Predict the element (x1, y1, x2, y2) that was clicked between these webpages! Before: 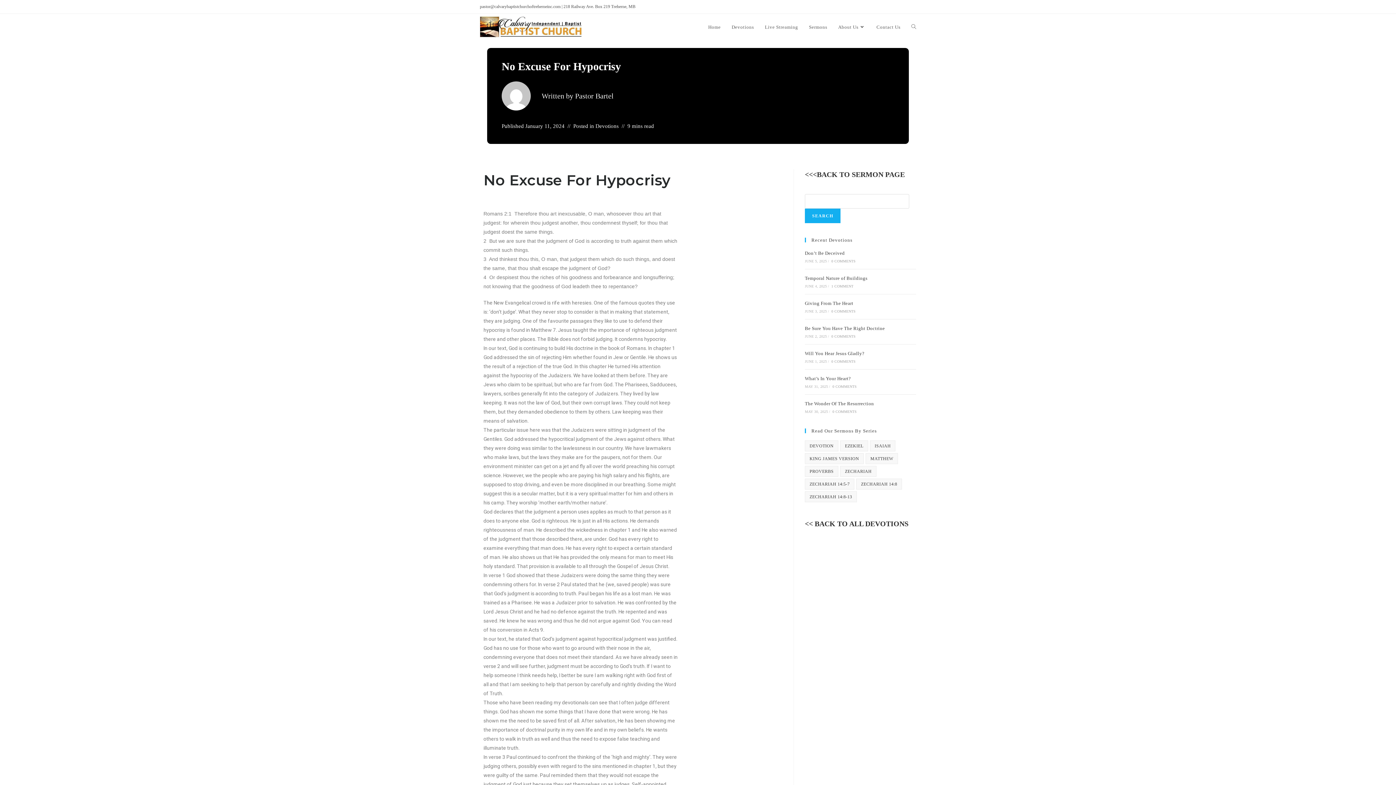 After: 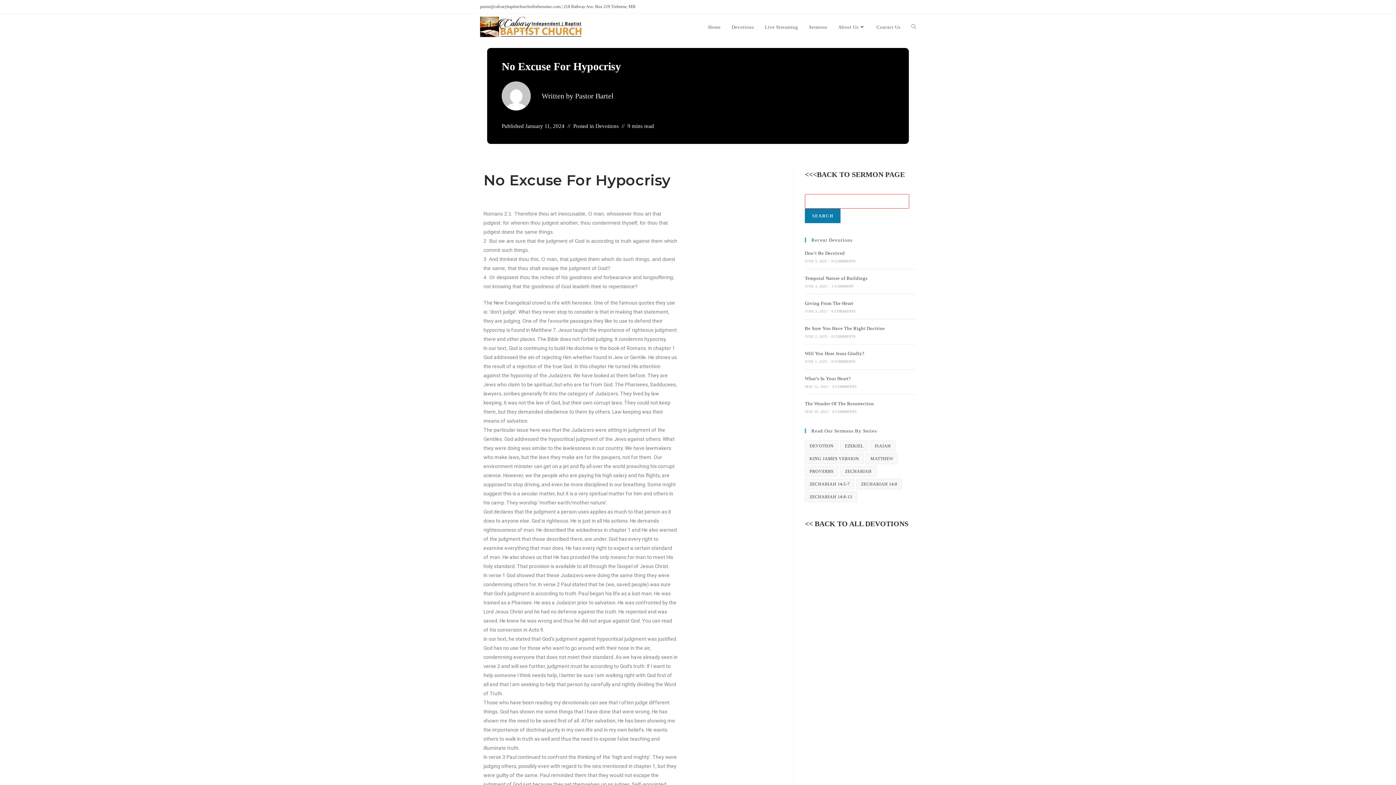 Action: label: Search bbox: (805, 208, 840, 223)